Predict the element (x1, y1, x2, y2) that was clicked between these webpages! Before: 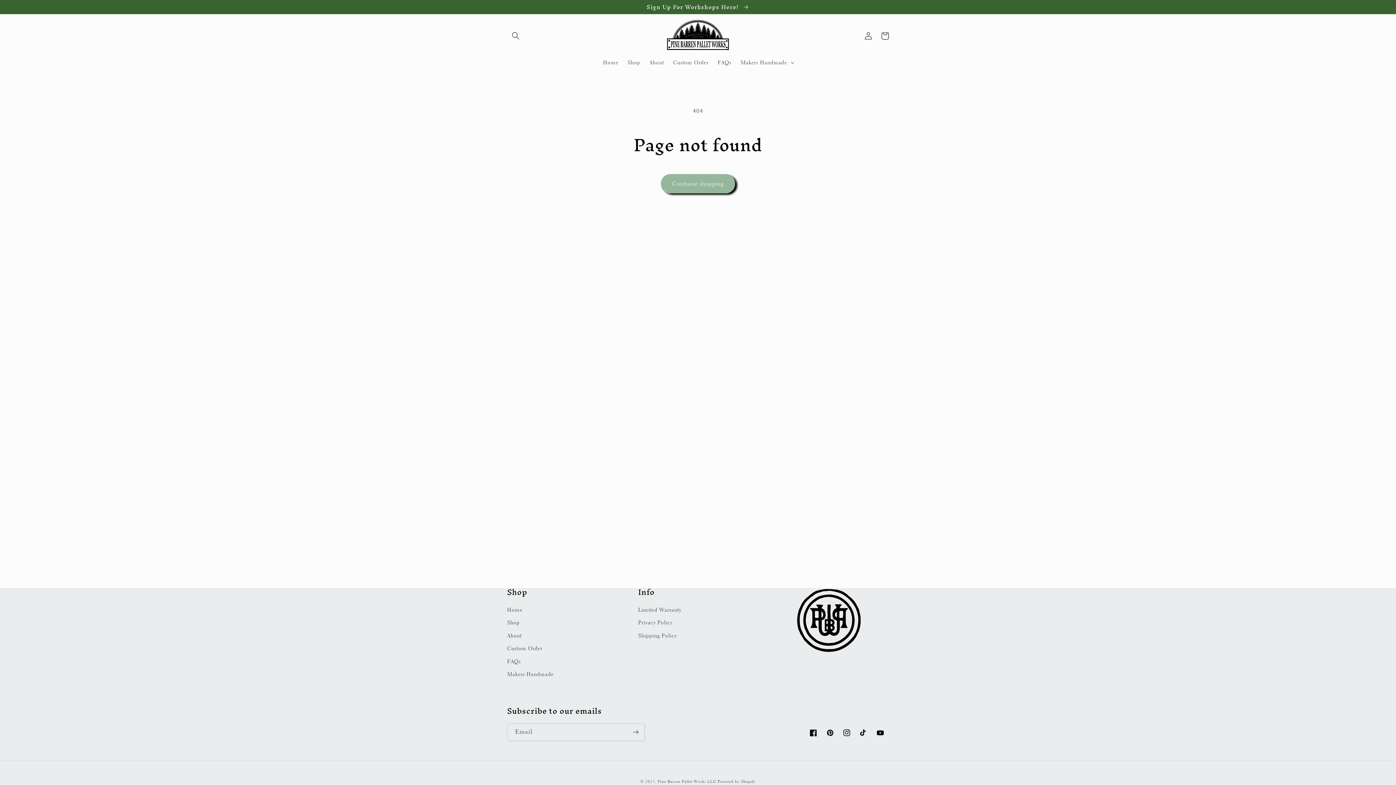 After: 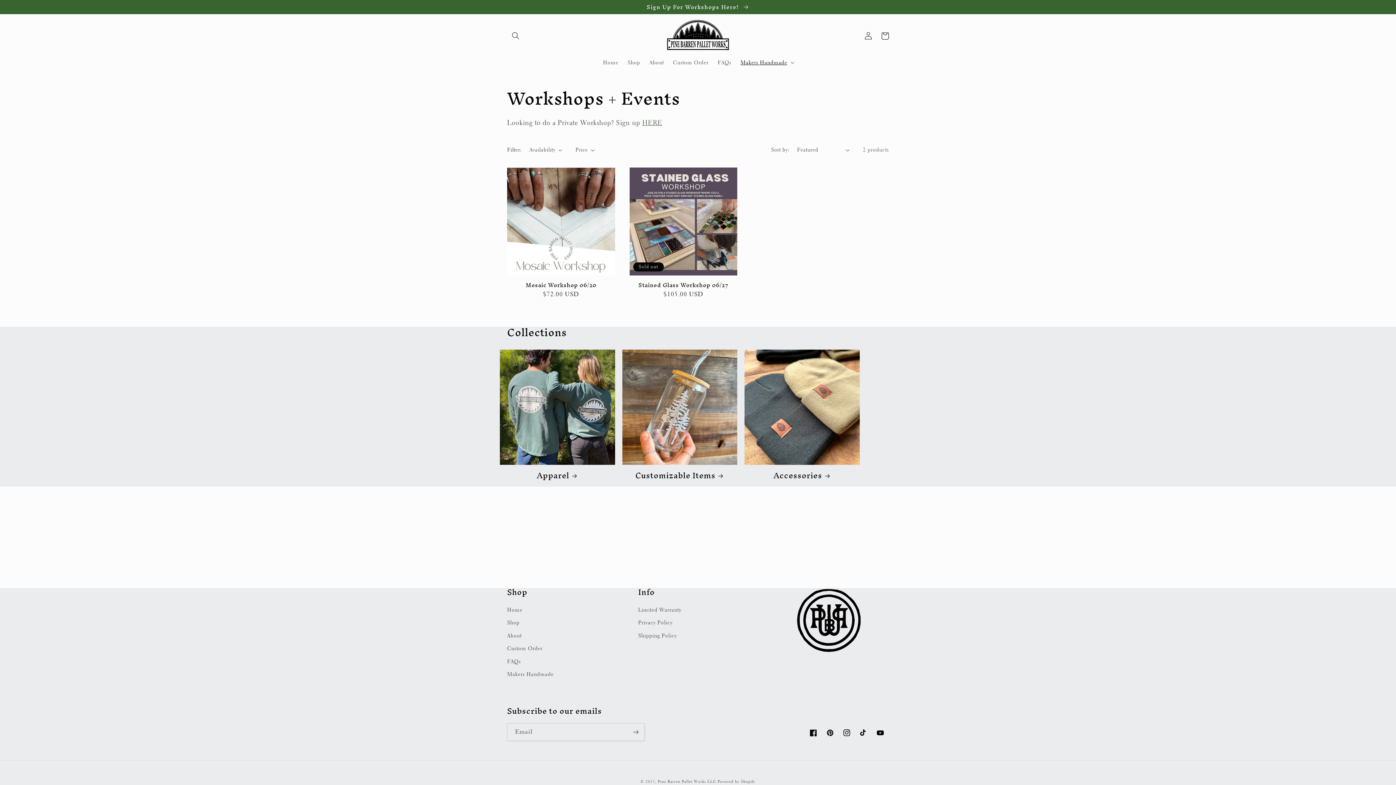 Action: bbox: (0, 0, 1396, 13) label: Sign Up For Workshops Here! 